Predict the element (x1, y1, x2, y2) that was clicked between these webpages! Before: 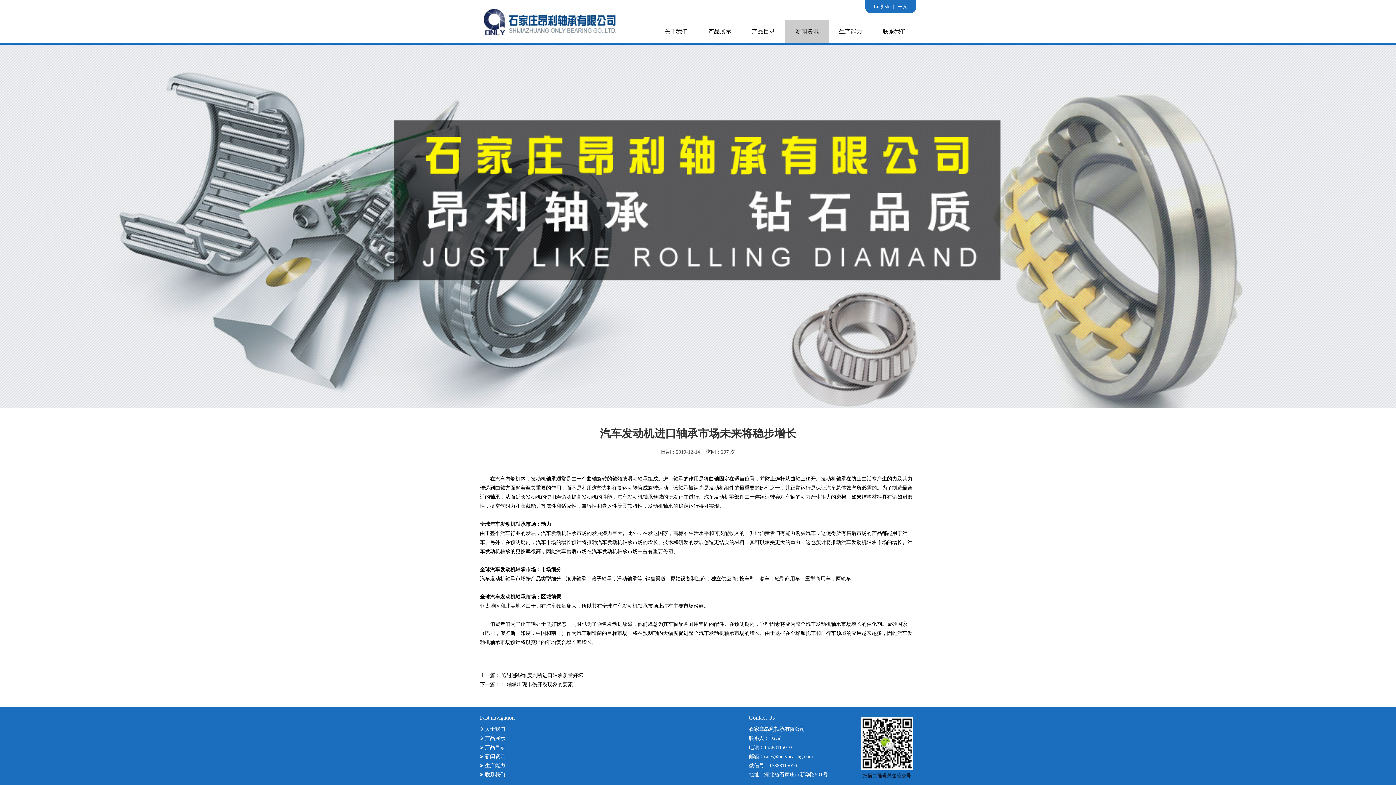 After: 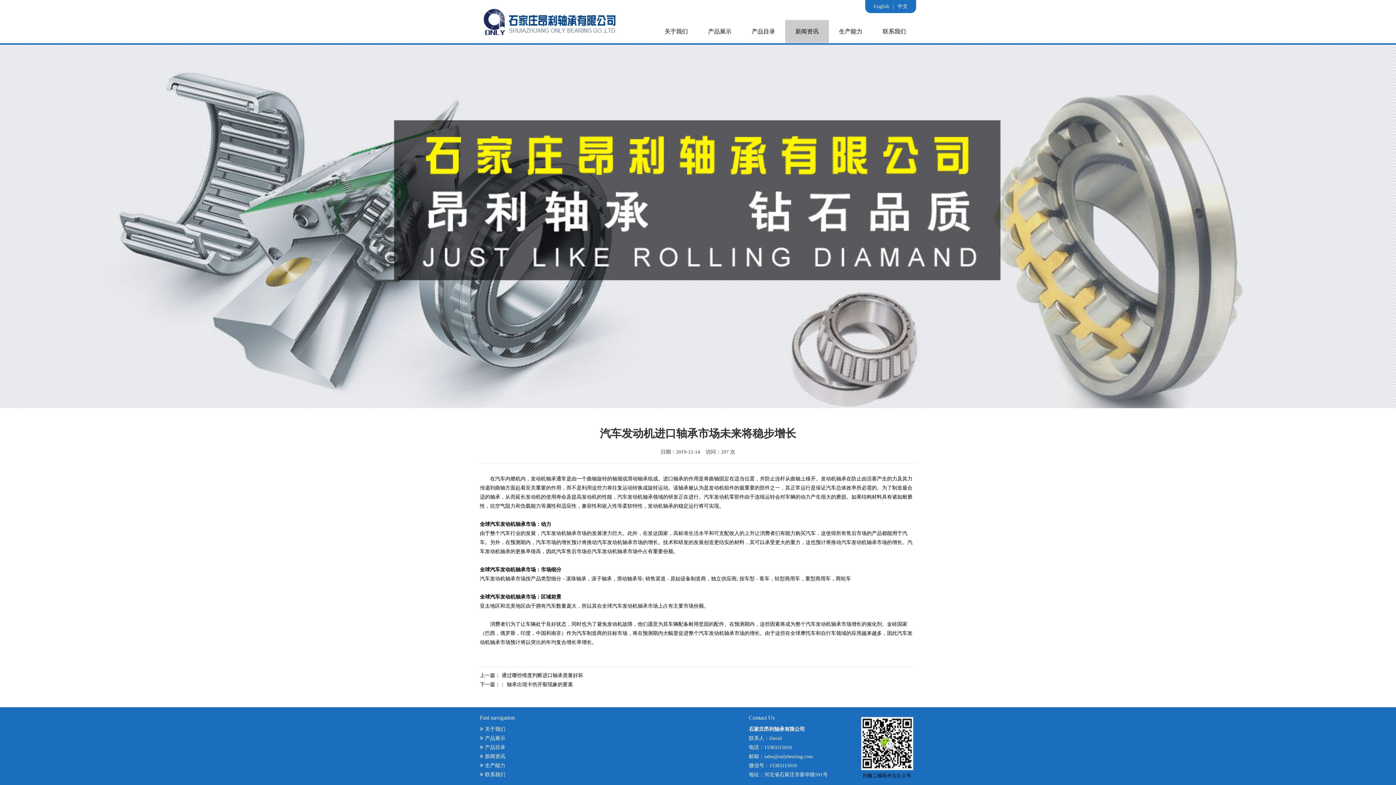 Action: label: English bbox: (873, 3, 889, 9)